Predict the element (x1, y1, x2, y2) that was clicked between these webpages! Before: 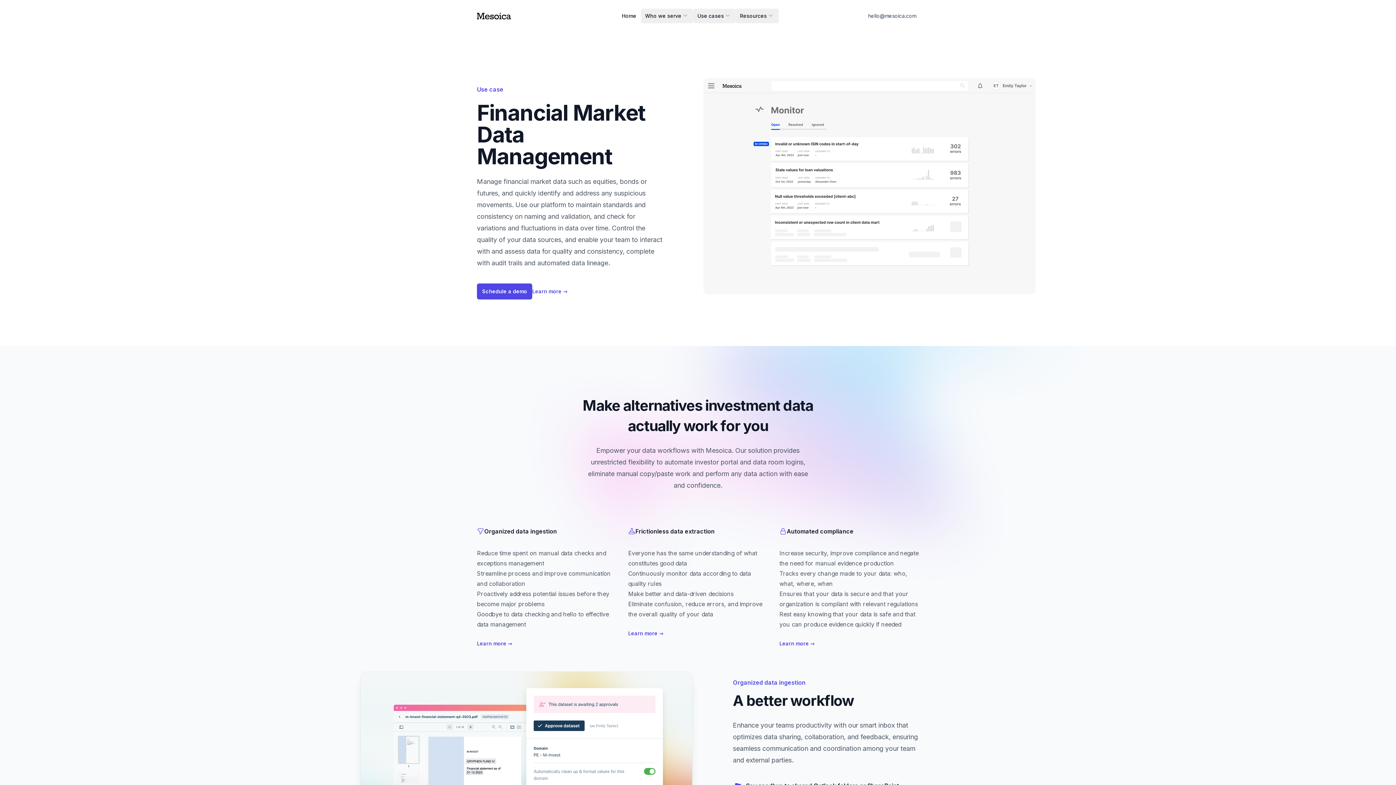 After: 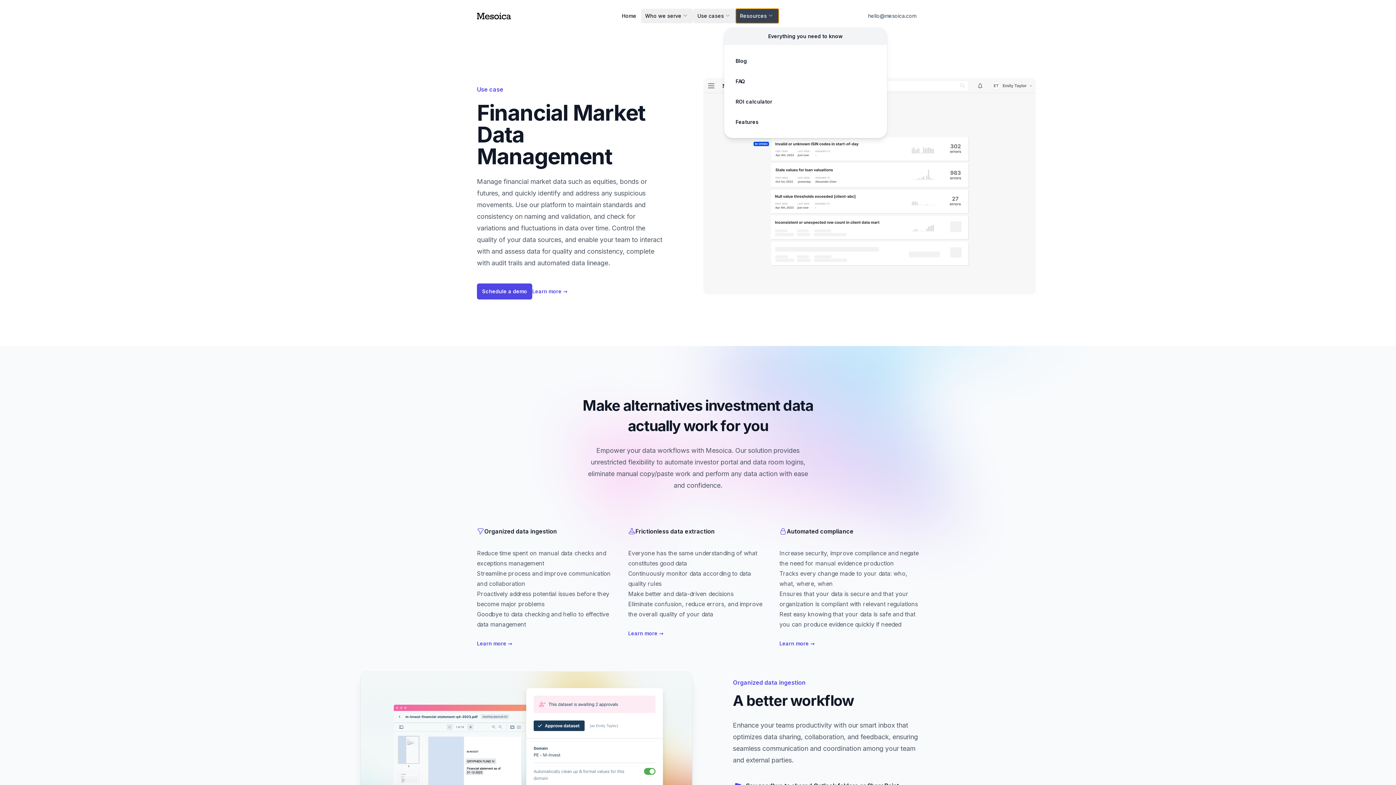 Action: label: Resources bbox: (735, 8, 778, 23)